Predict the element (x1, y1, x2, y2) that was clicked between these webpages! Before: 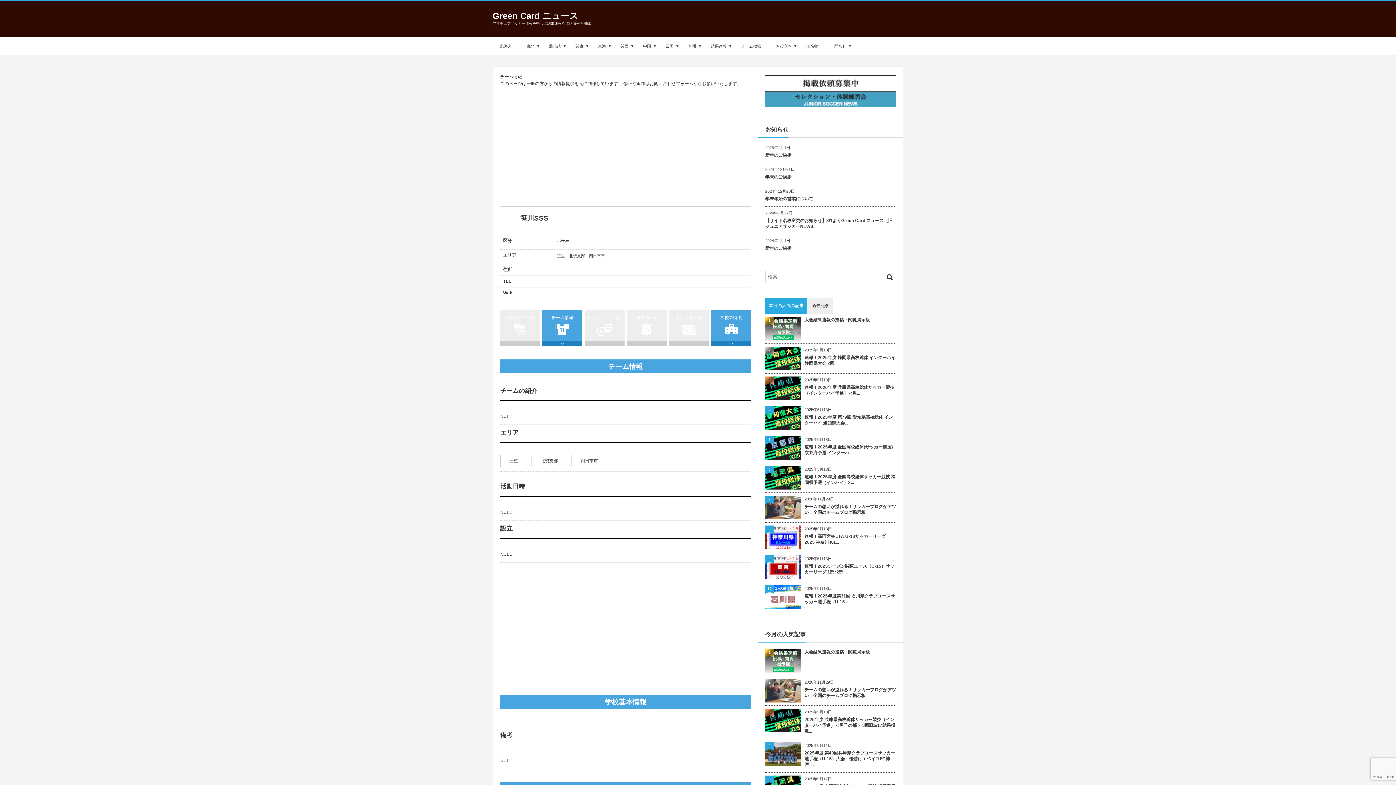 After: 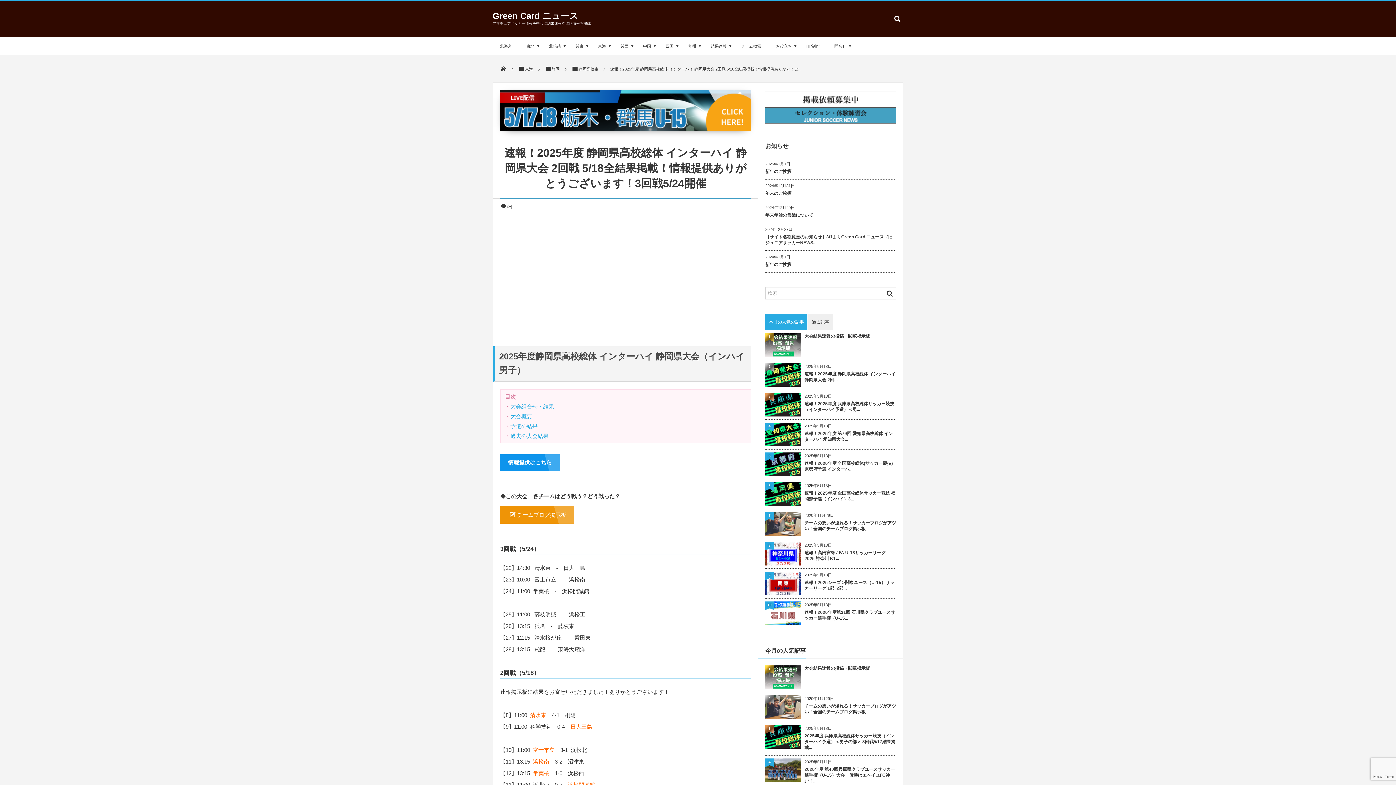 Action: label: 速報！2025年度 静岡県高校総体 インターハイ 静岡県大会 2回戦 5/18結果更新中！... bbox: (765, 515, 896, 527)